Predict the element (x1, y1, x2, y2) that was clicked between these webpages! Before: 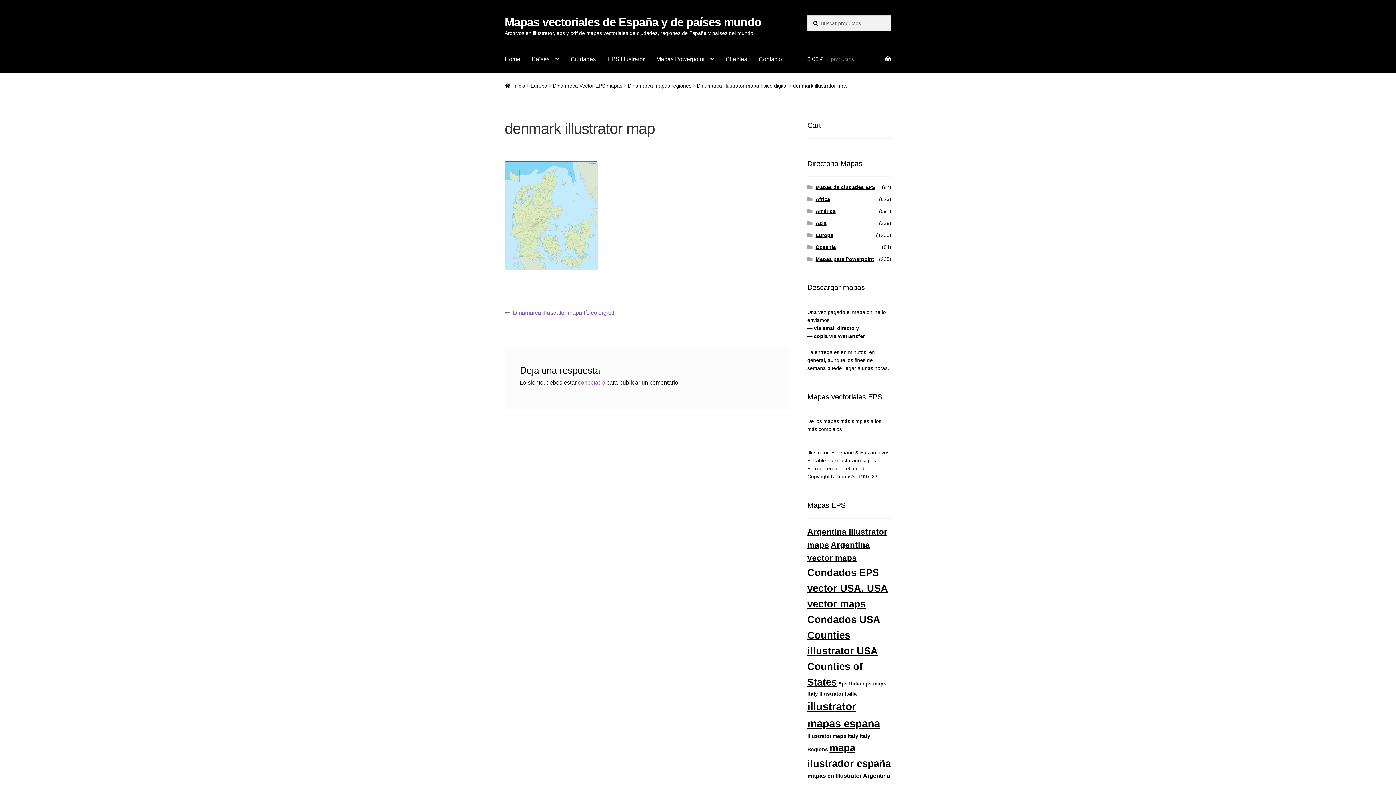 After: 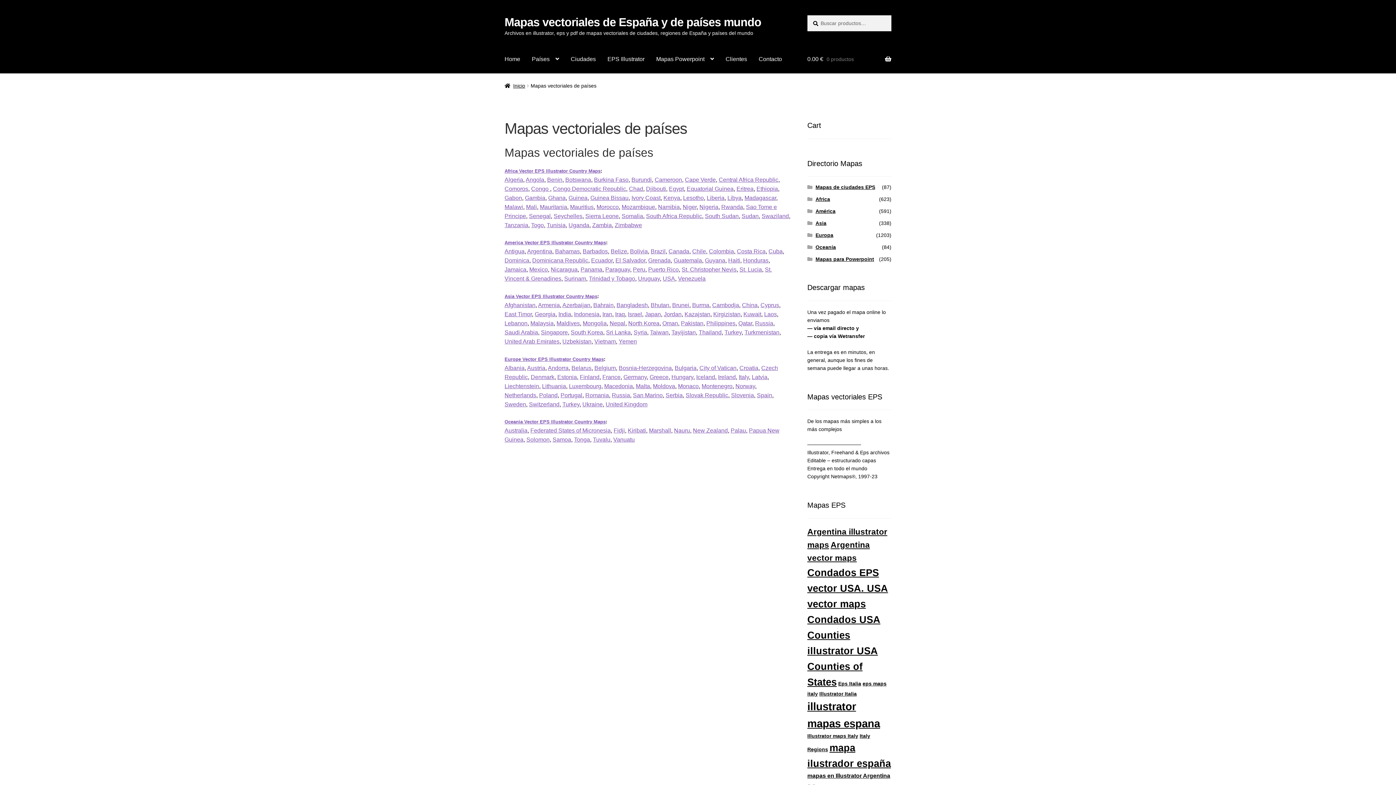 Action: bbox: (526, 45, 565, 73) label: Países